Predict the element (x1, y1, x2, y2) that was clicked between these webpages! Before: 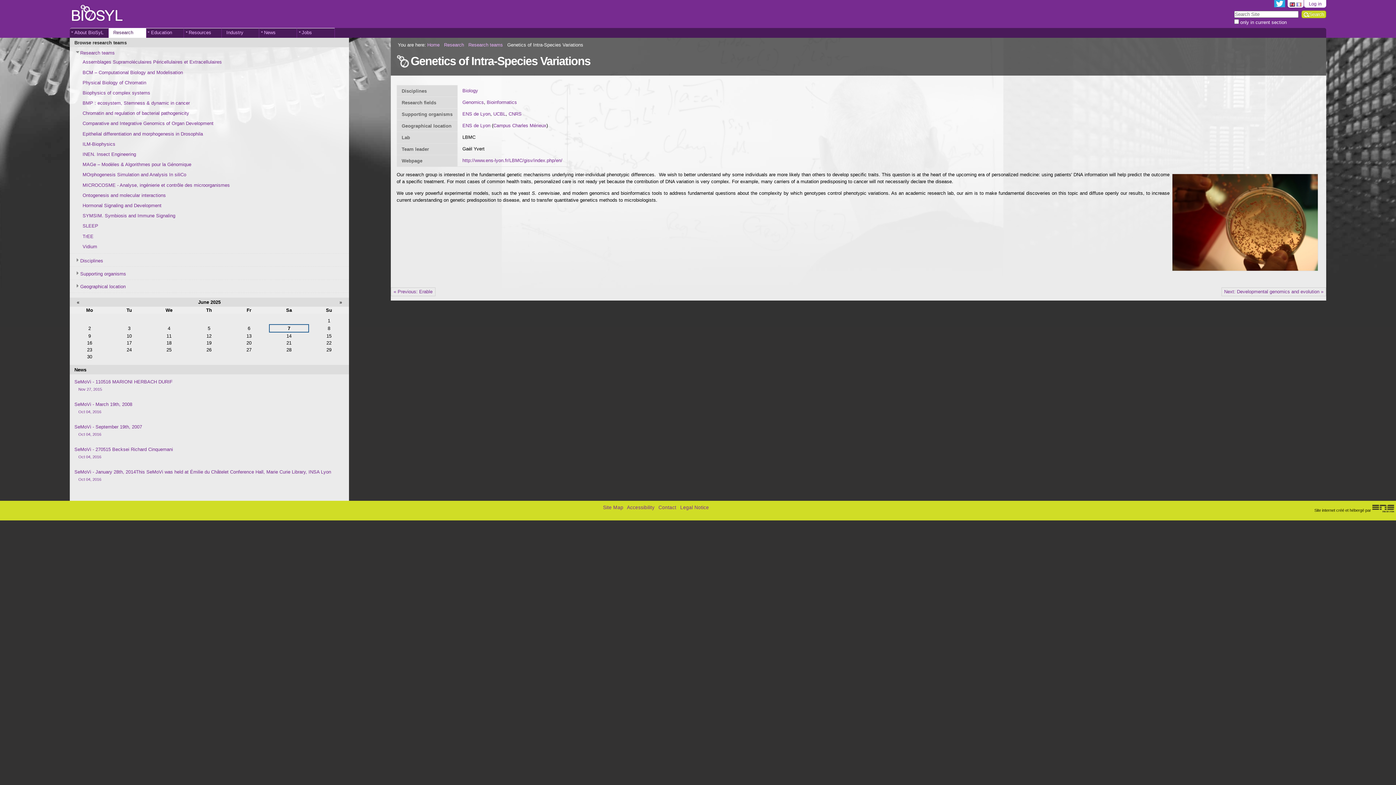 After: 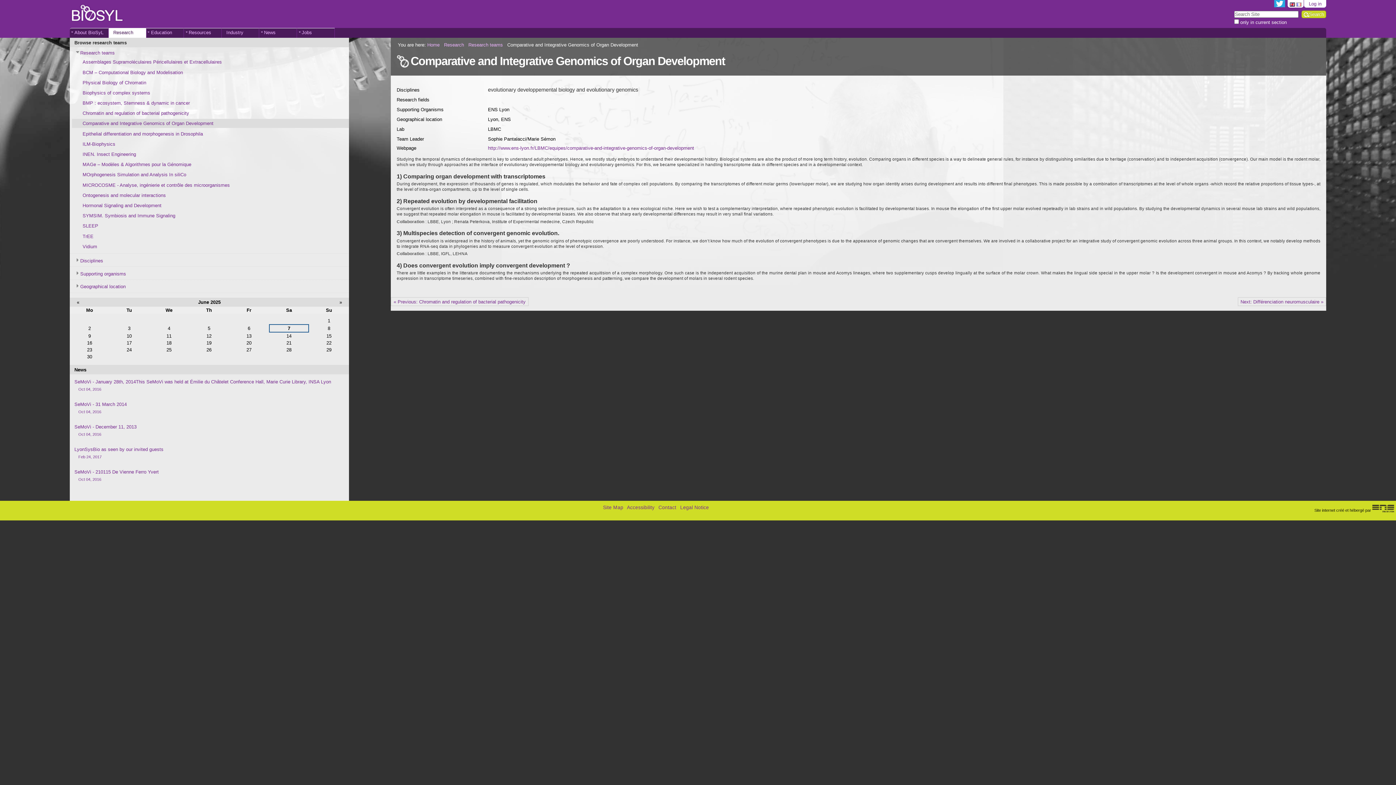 Action: bbox: (76, 119, 344, 128) label: Comparative and Integrative Genomics of Organ Development